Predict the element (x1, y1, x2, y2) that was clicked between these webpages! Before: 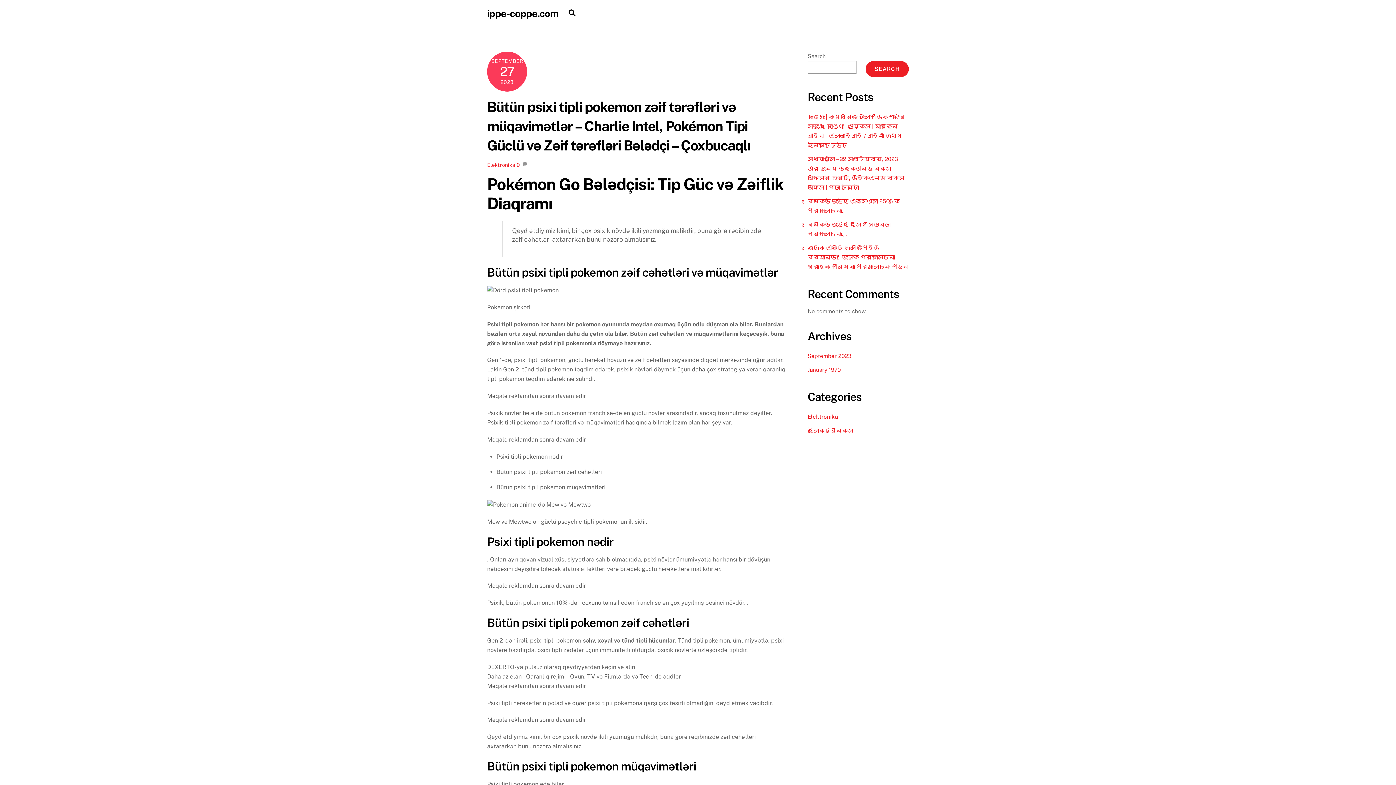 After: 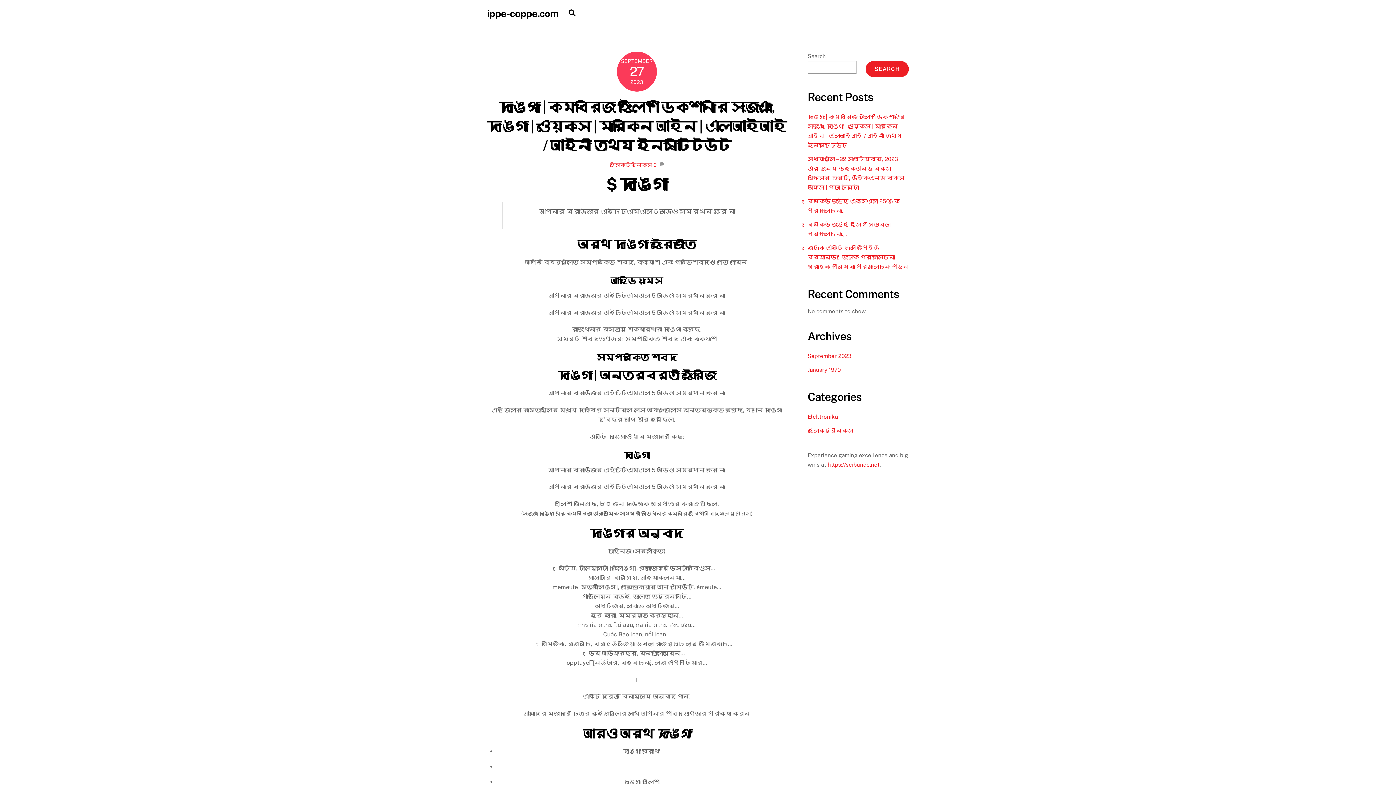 Action: label: ippe-coppe.com bbox: (487, 7, 558, 19)